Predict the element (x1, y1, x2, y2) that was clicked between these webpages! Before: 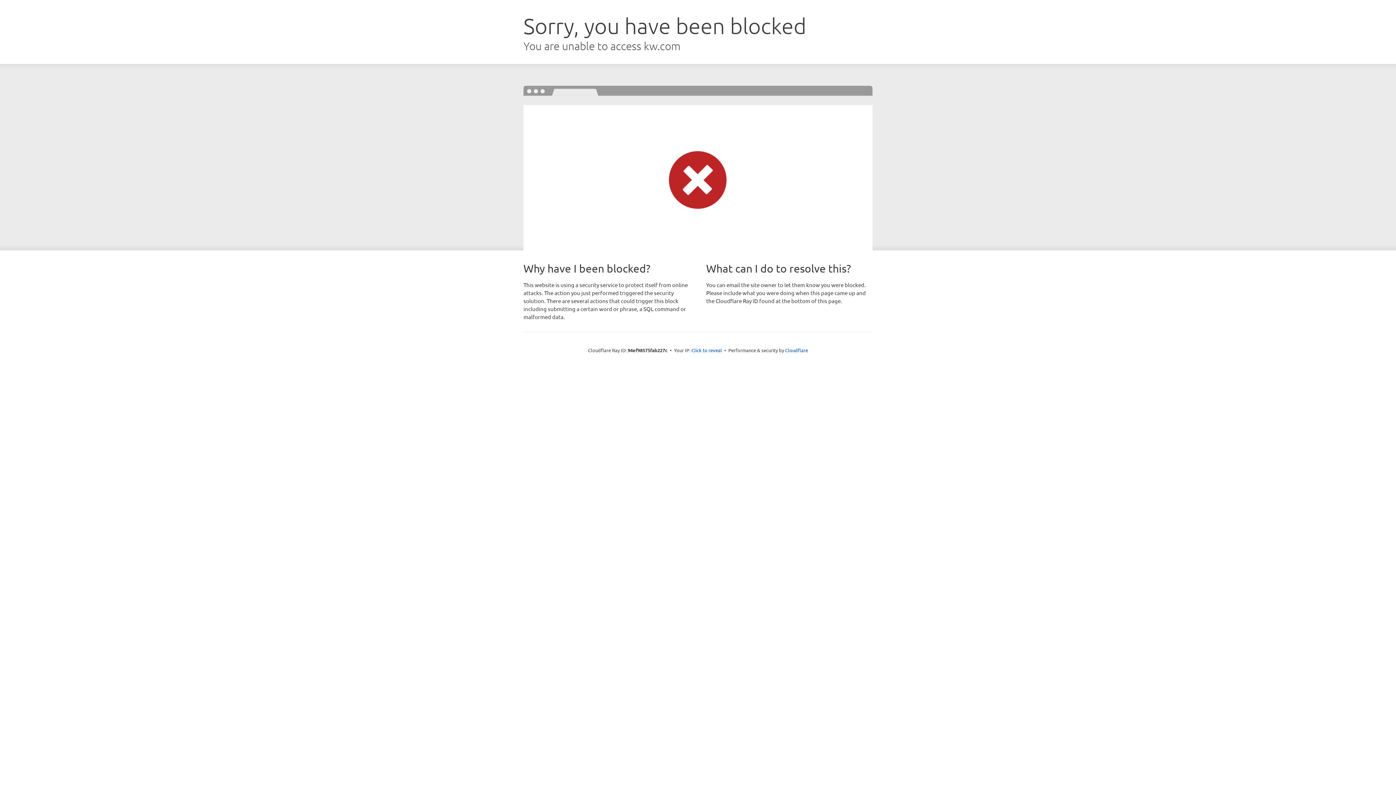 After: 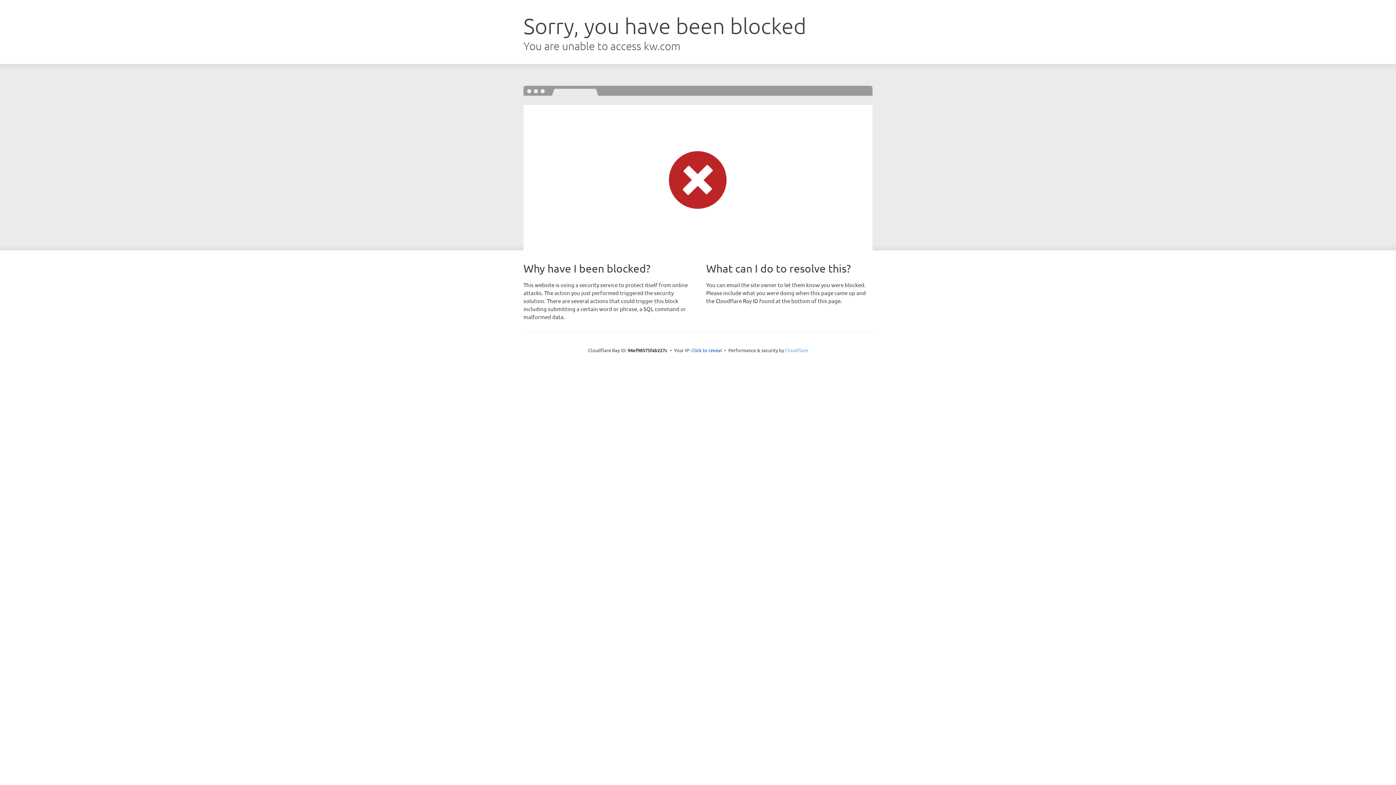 Action: bbox: (785, 347, 808, 353) label: Cloudflare